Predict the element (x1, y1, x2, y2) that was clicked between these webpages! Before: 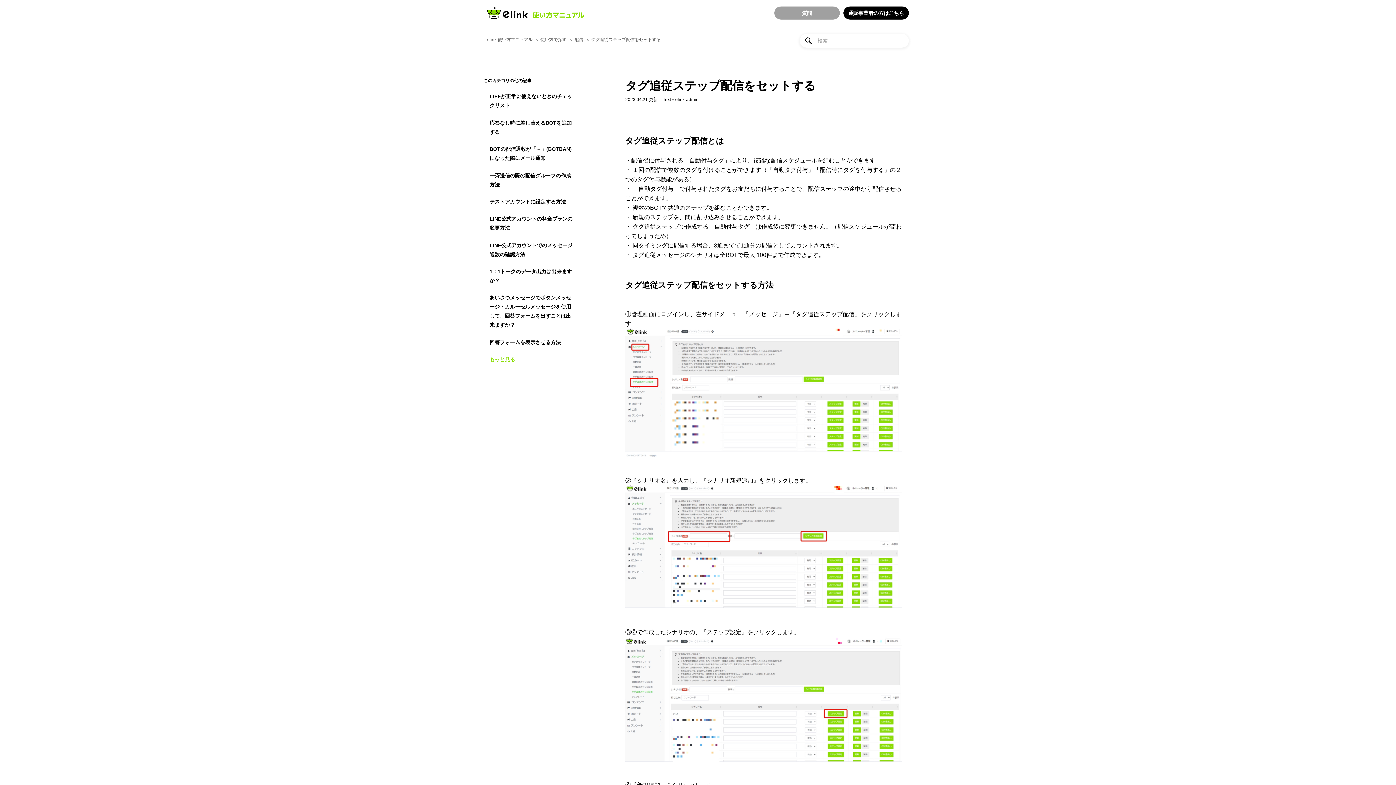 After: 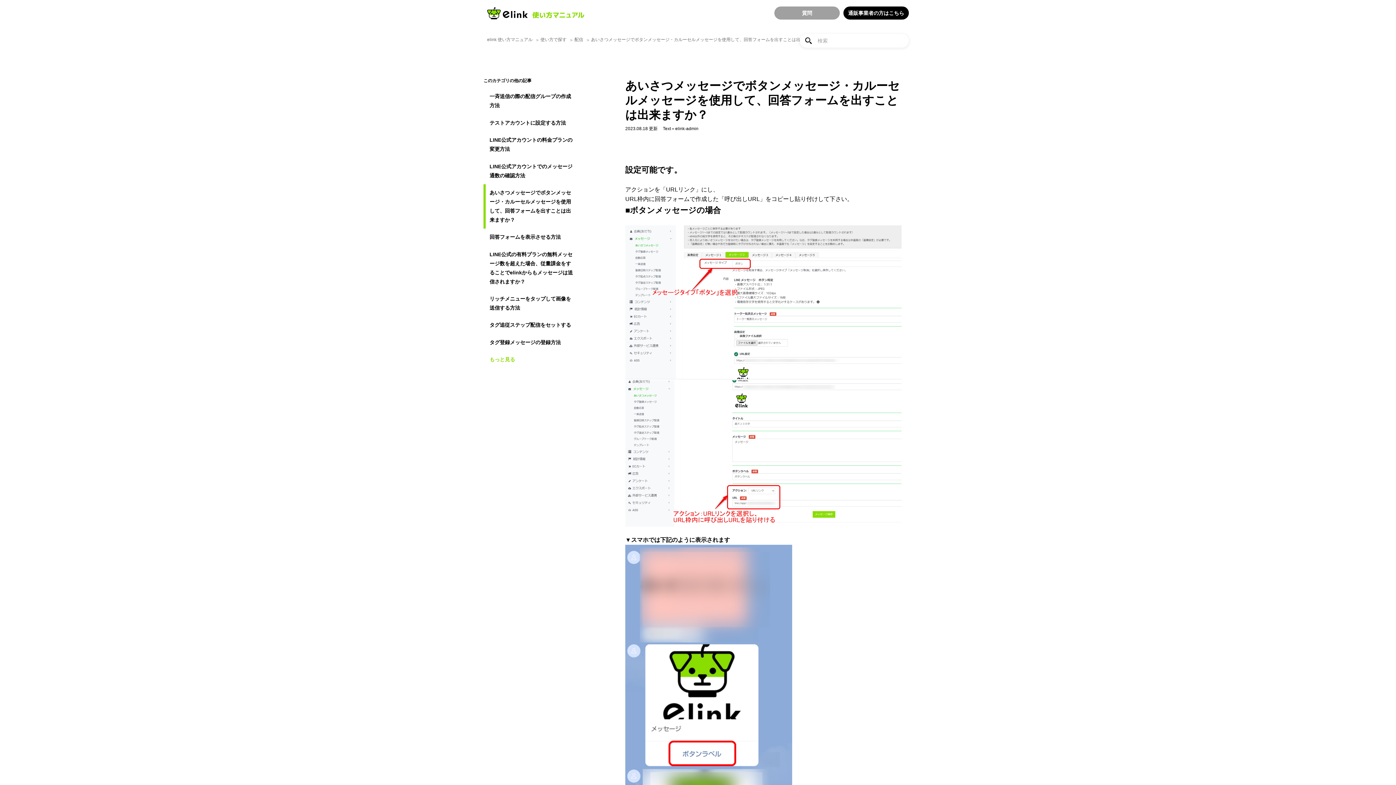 Action: label: あいさつメッセージでボタンメッセージ・カルーセルメッセージを使用して、回答フォームを出すことは出来ますか？ bbox: (483, 289, 581, 334)